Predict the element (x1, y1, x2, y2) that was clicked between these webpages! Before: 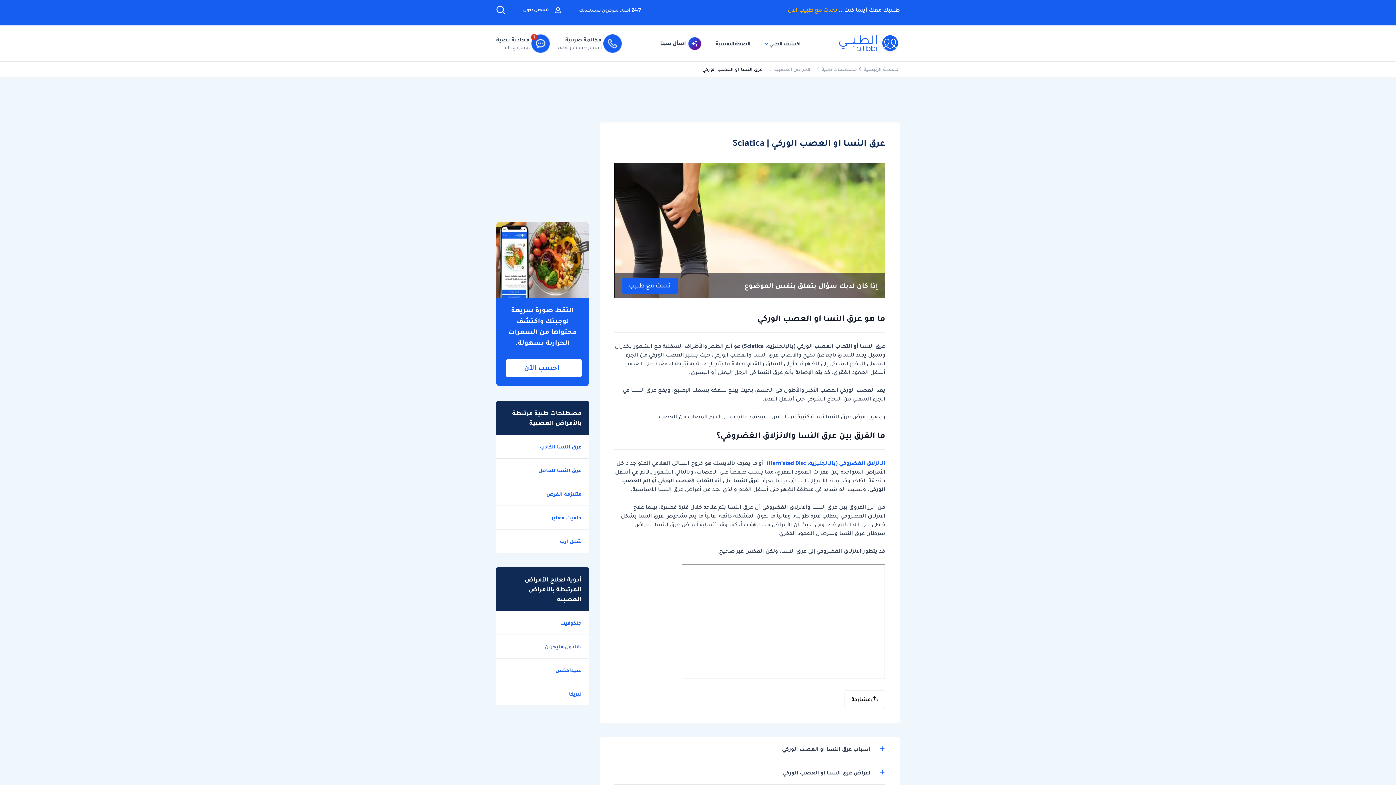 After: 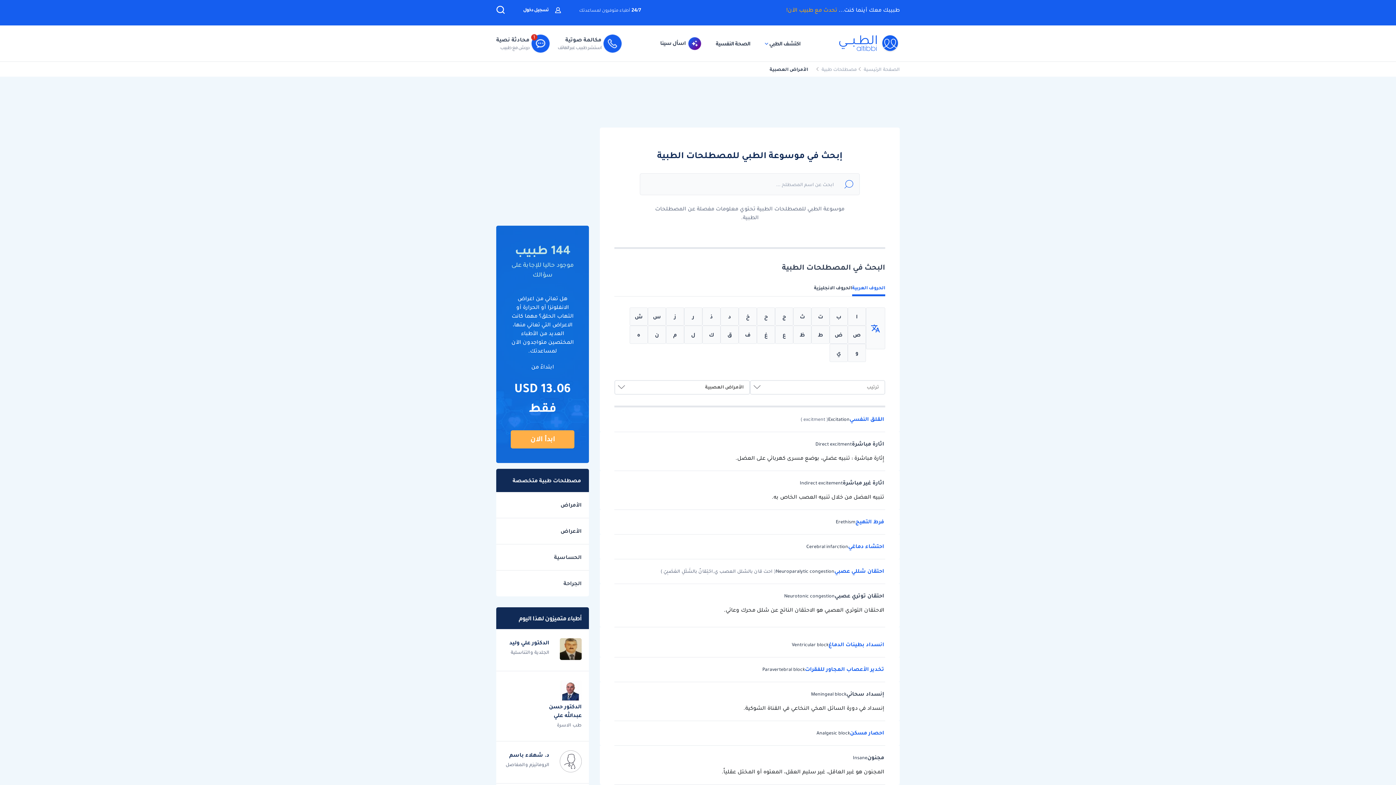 Action: label: الأمراض العصبية bbox: (774, 65, 812, 72)